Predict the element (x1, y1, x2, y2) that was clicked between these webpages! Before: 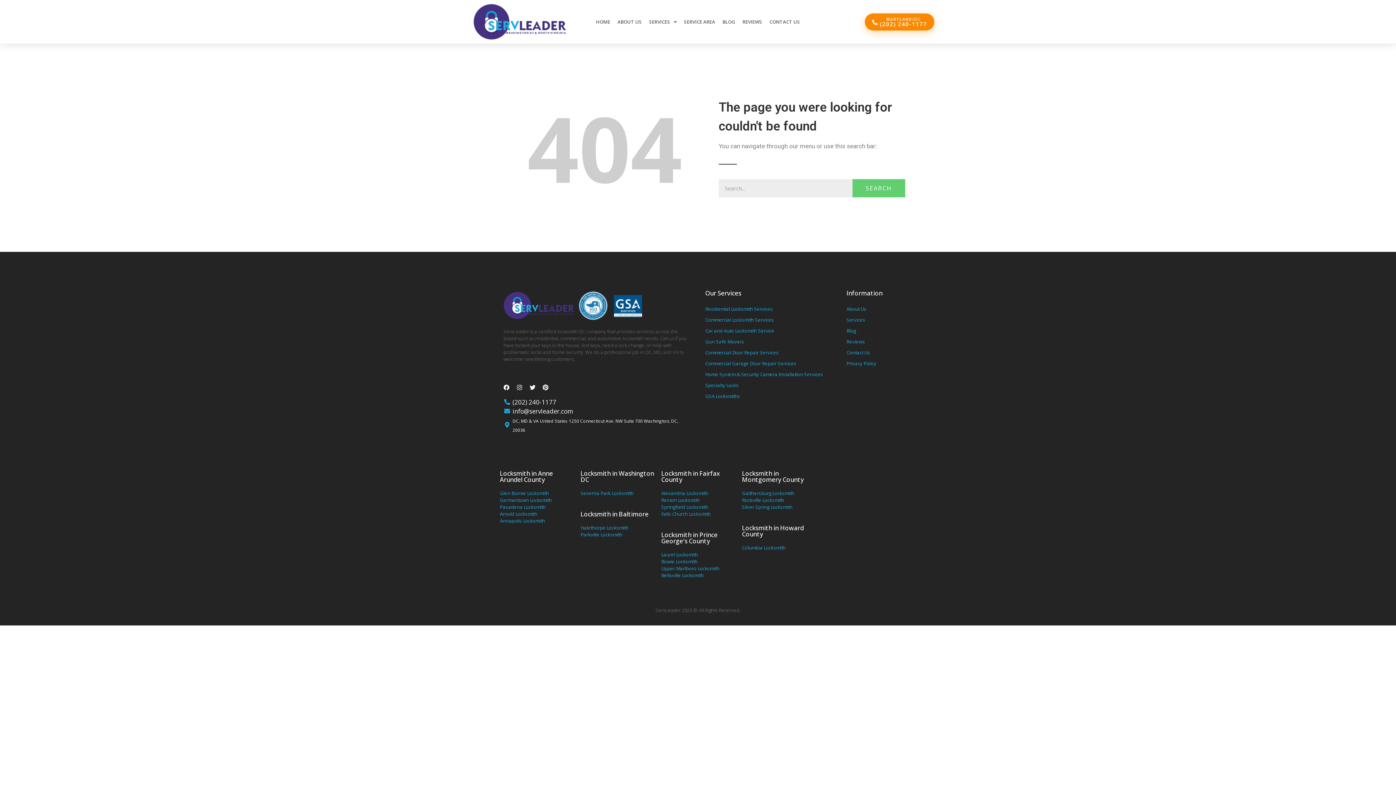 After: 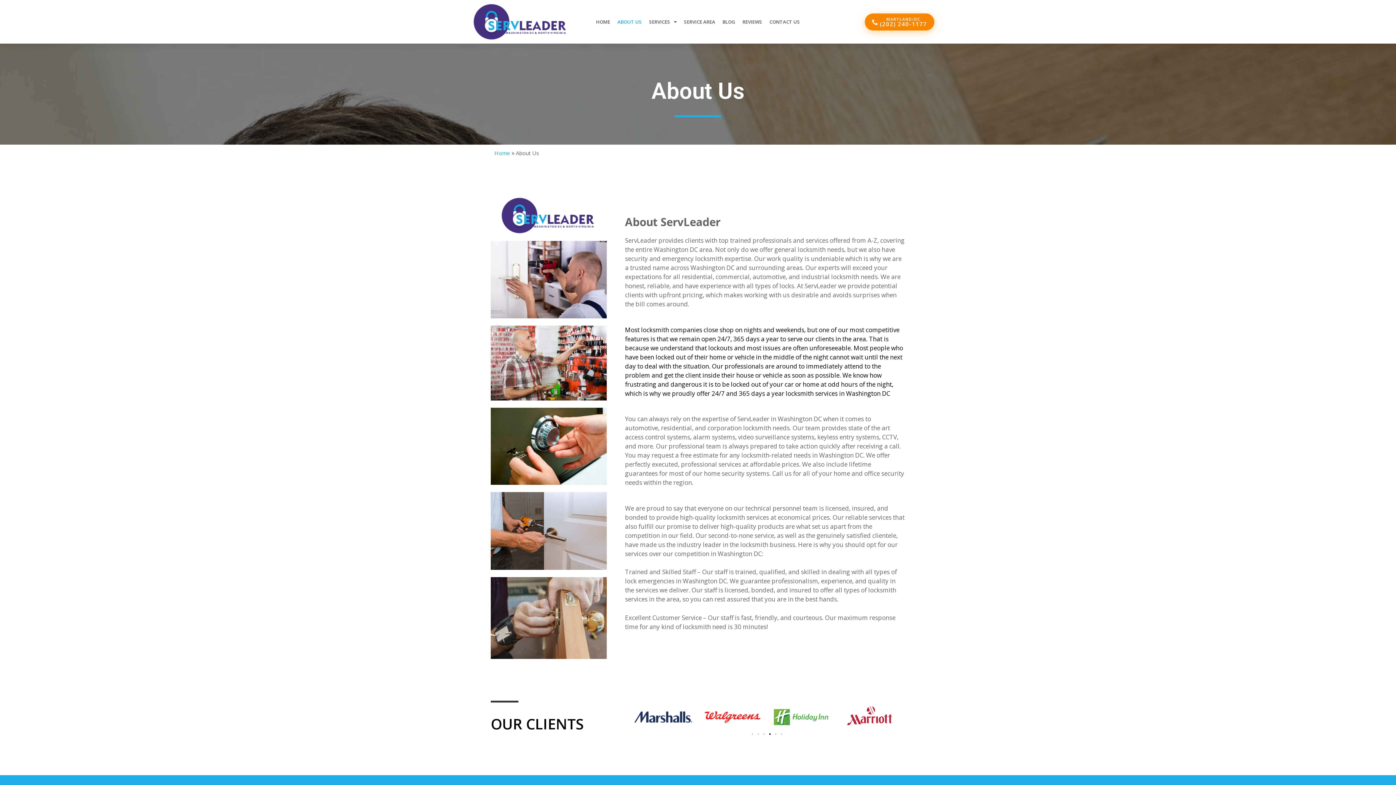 Action: label: About Us bbox: (846, 303, 892, 314)